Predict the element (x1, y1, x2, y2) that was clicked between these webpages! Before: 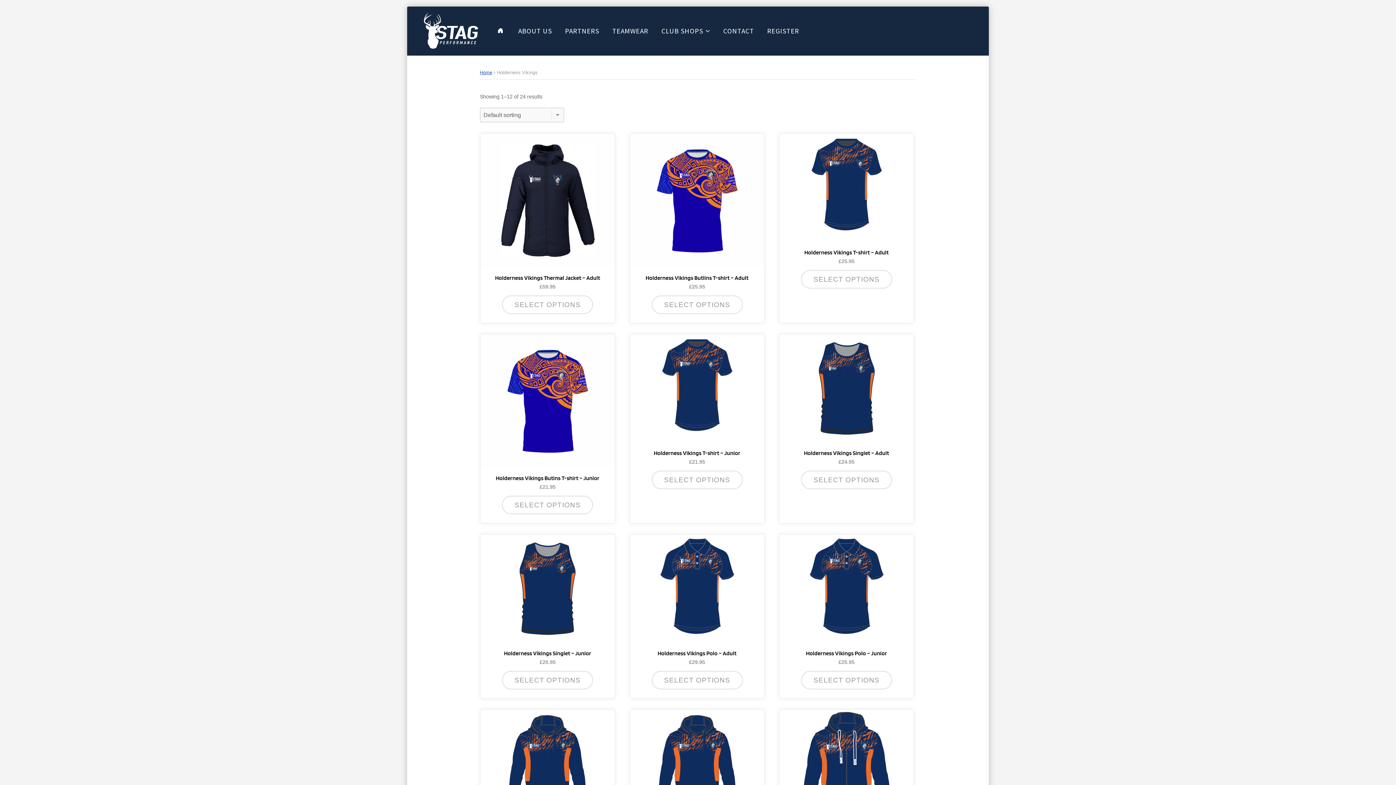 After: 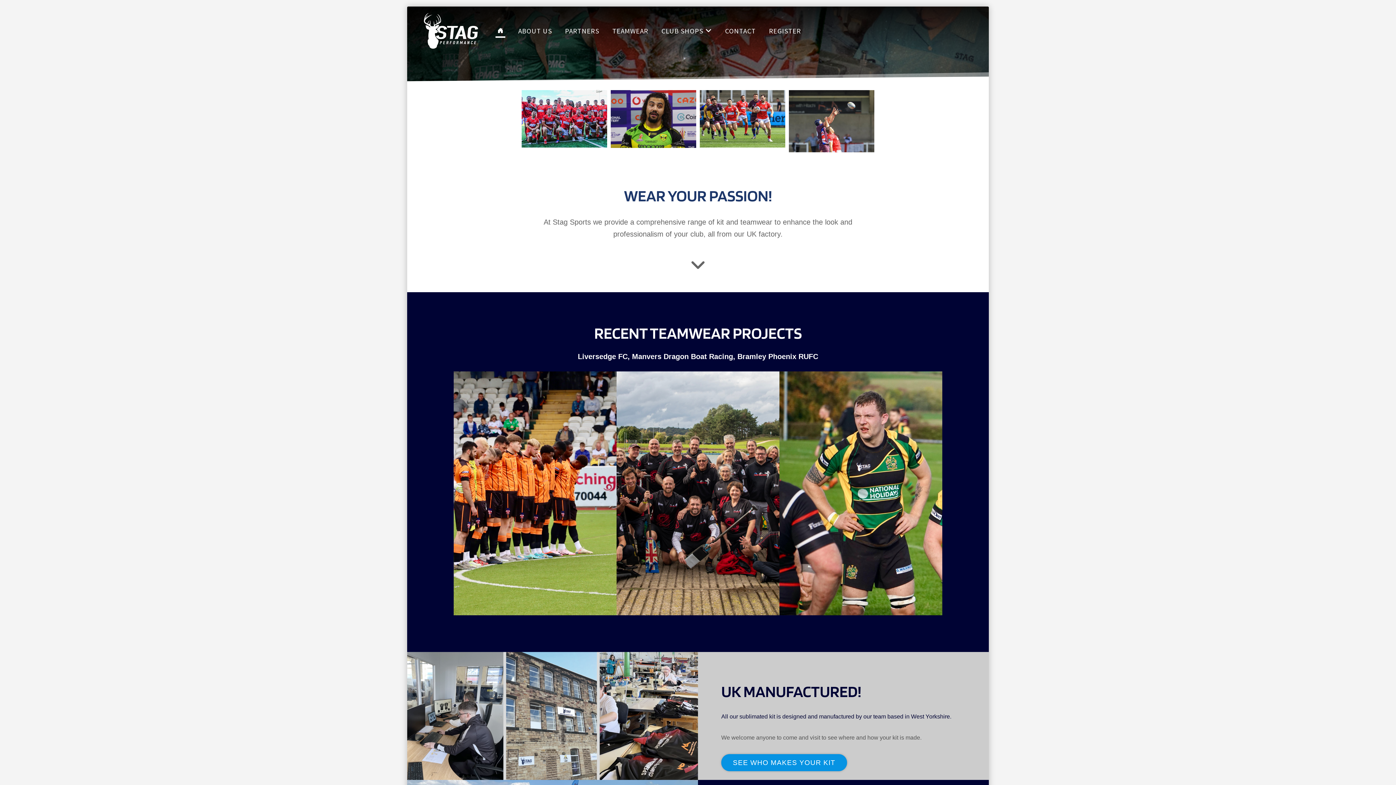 Action: bbox: (417, 6, 484, 55)